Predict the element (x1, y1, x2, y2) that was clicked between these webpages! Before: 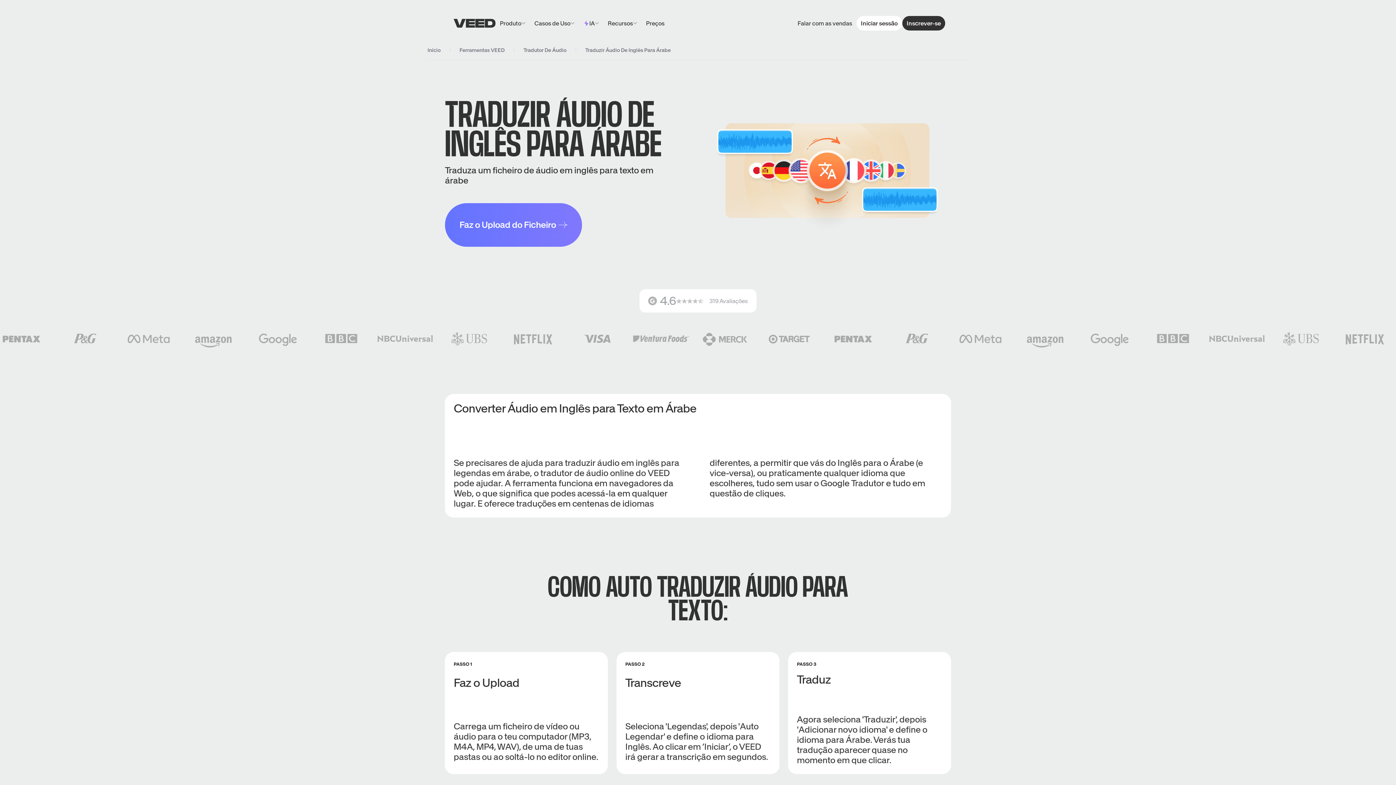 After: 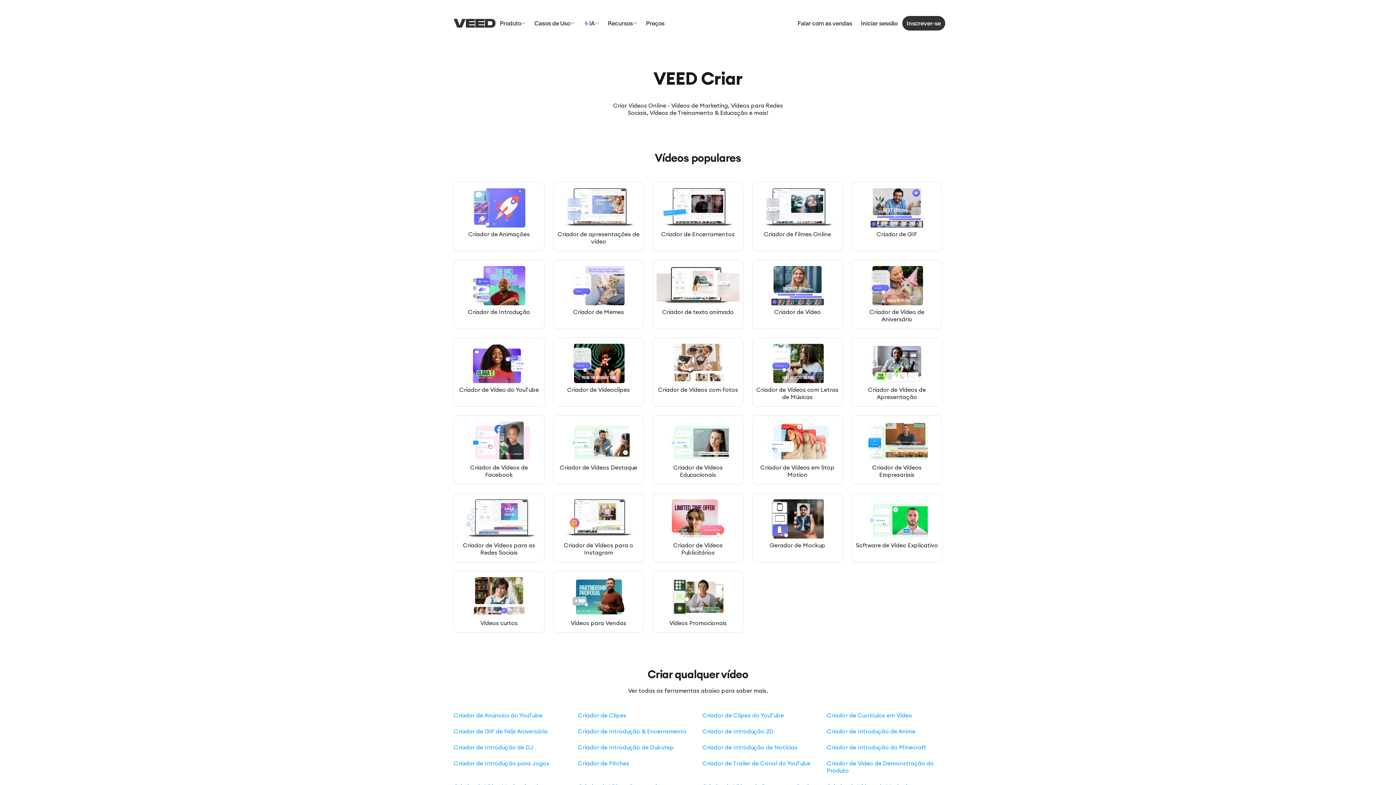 Action: bbox: (530, 16, 579, 30) label: Casos de Uso